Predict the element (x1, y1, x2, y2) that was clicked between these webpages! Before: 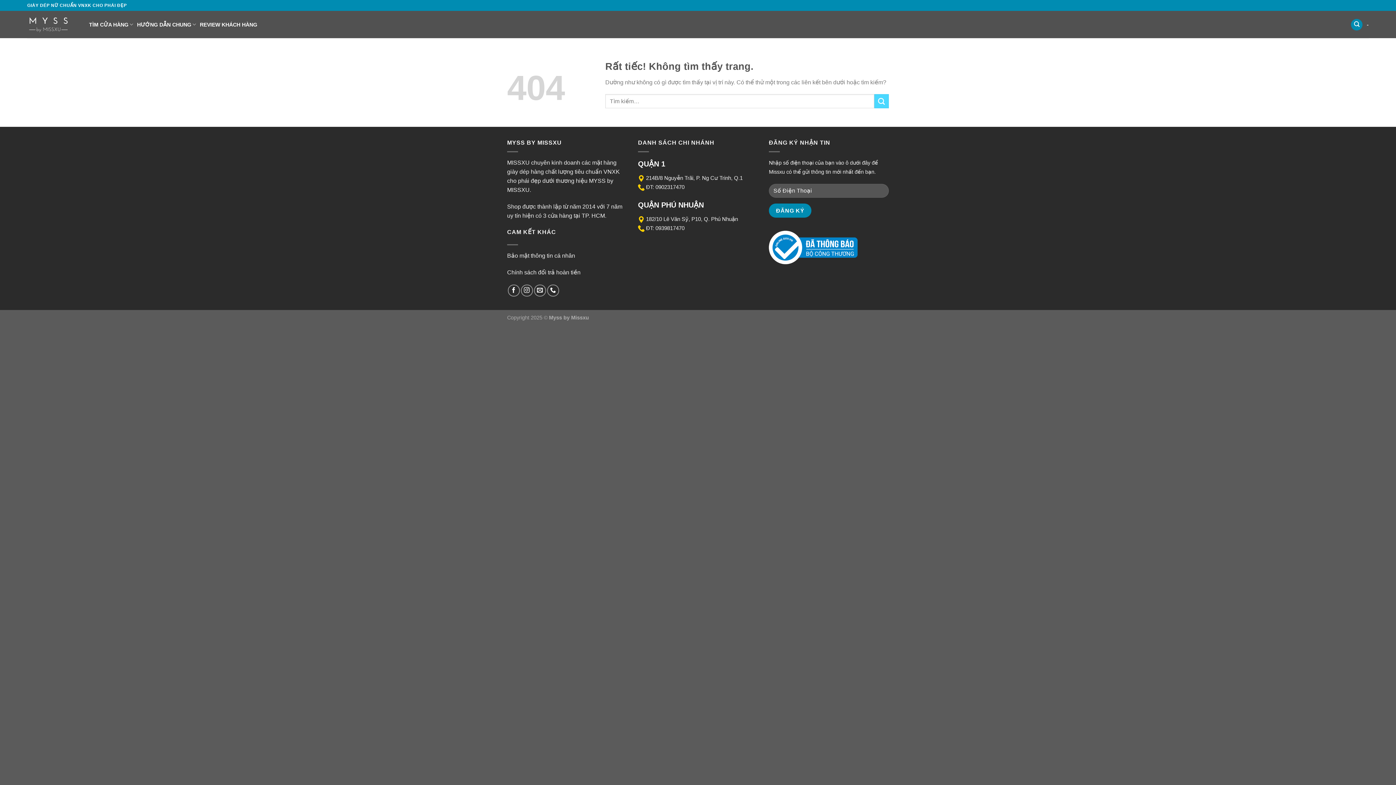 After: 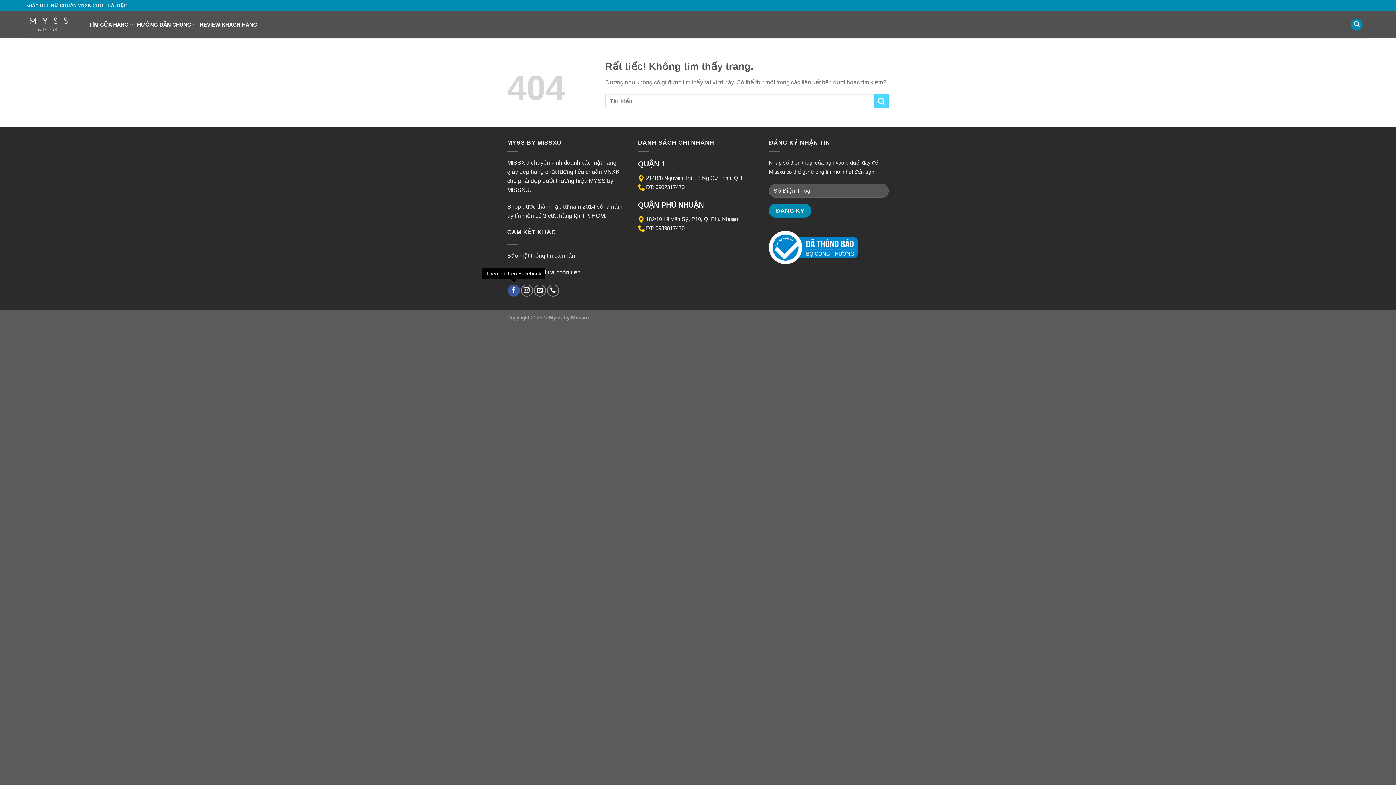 Action: bbox: (507, 284, 519, 296) label: Theo dõi trên Facebook